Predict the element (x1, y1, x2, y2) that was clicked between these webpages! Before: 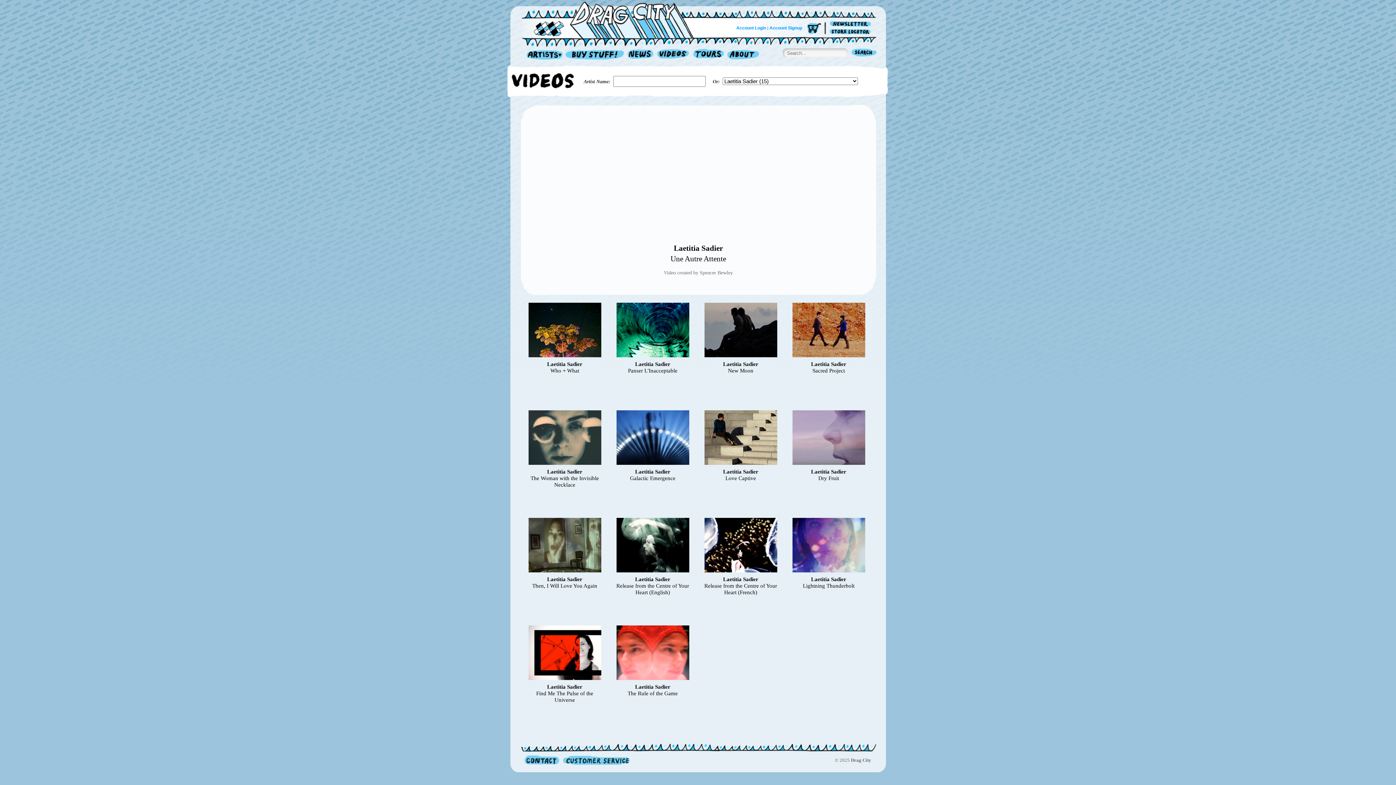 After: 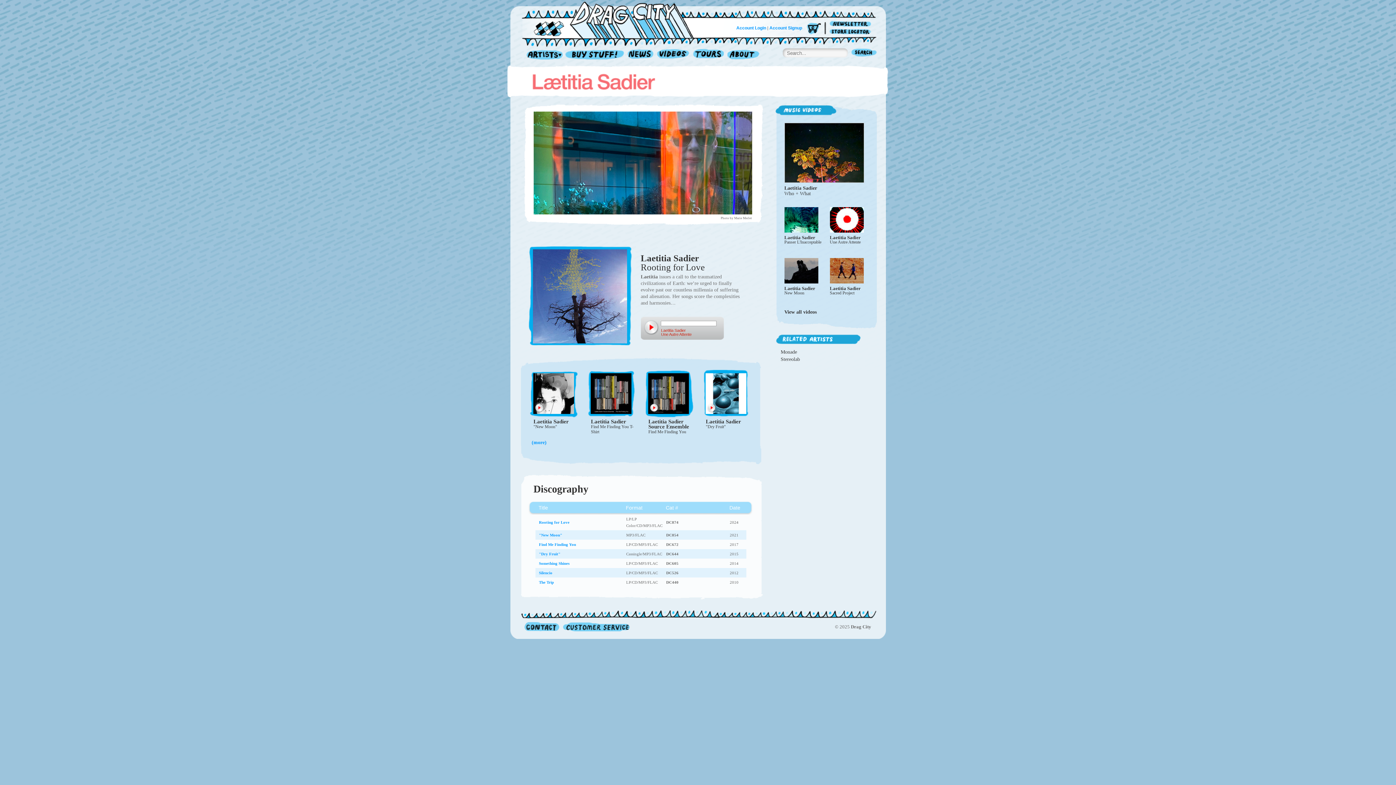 Action: bbox: (635, 361, 670, 367) label: Laetitia Sadier